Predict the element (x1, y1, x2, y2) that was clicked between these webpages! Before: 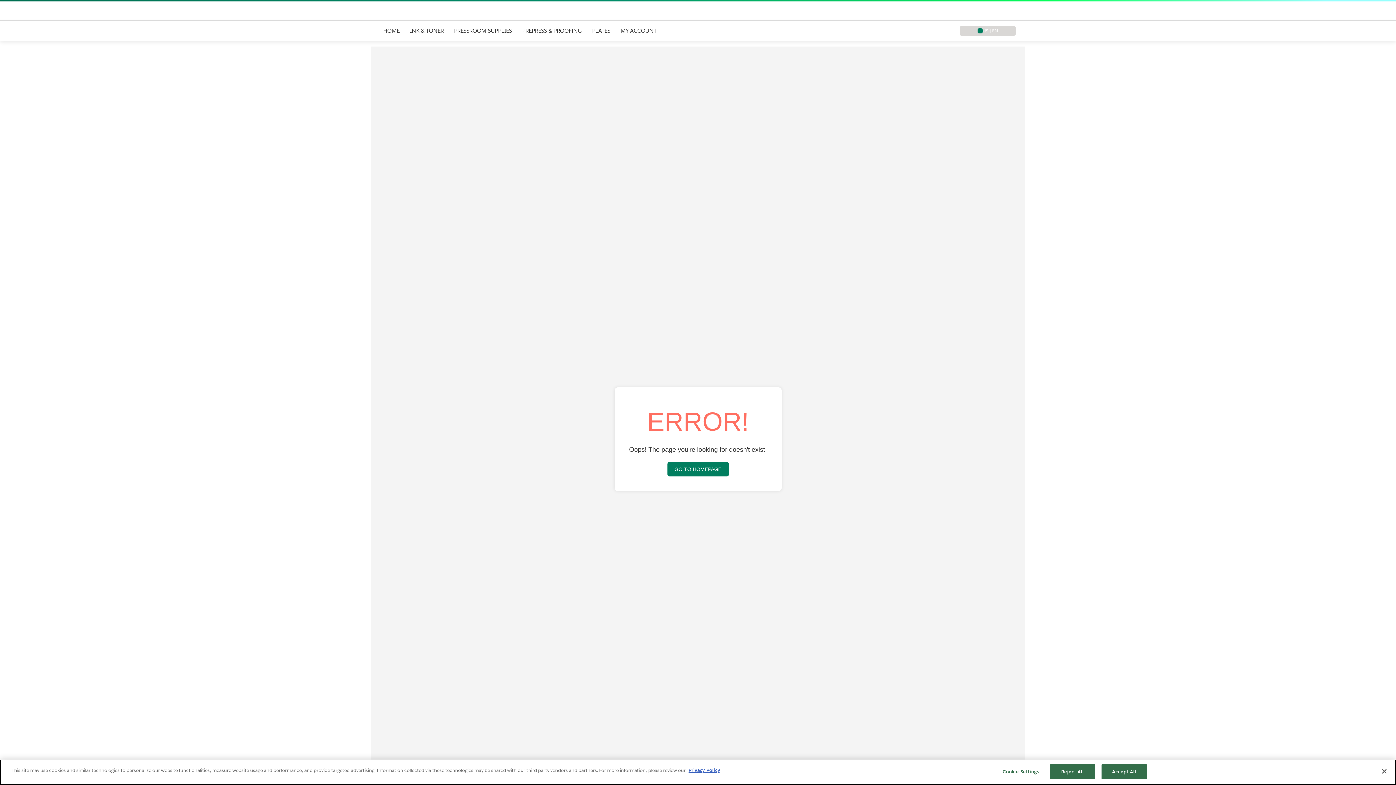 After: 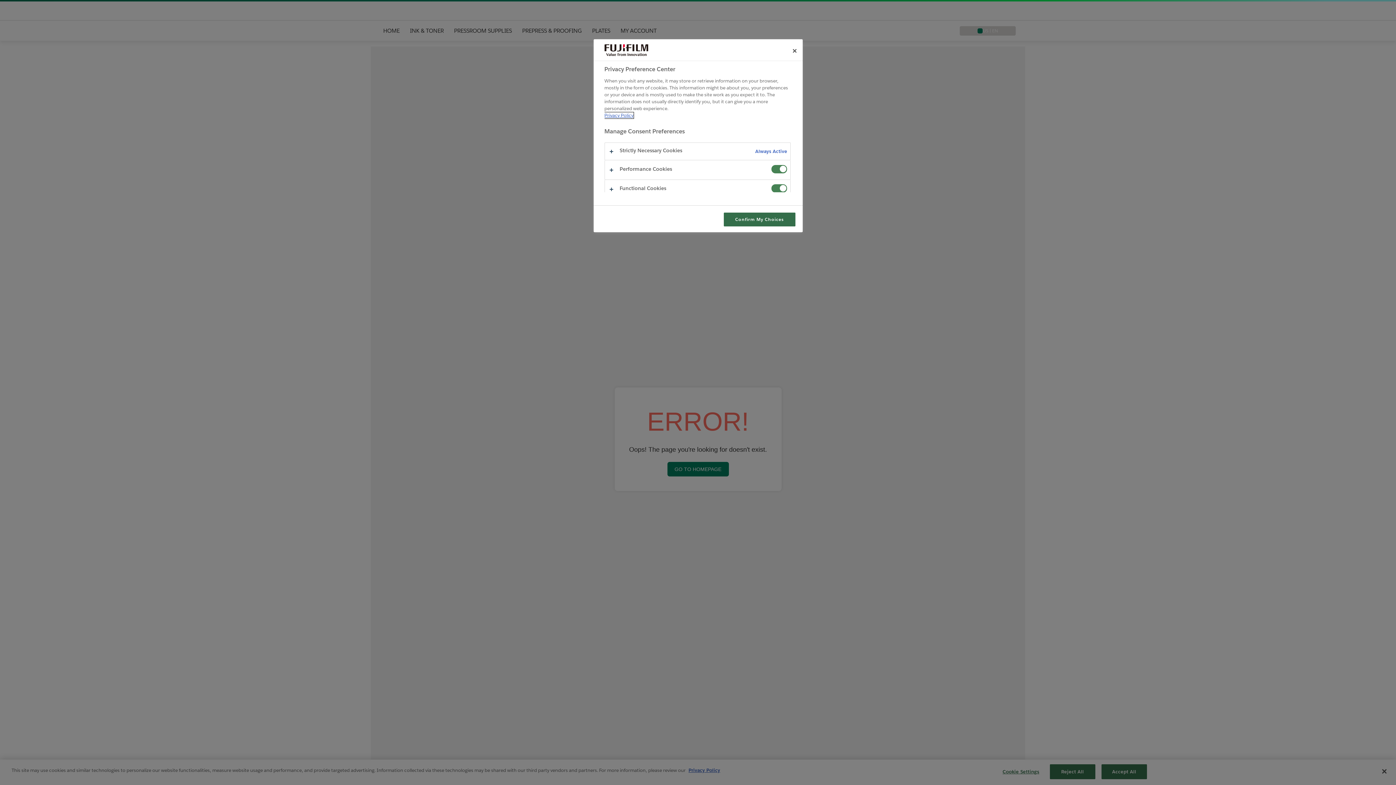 Action: bbox: (998, 765, 1043, 779) label: Cookie Settings